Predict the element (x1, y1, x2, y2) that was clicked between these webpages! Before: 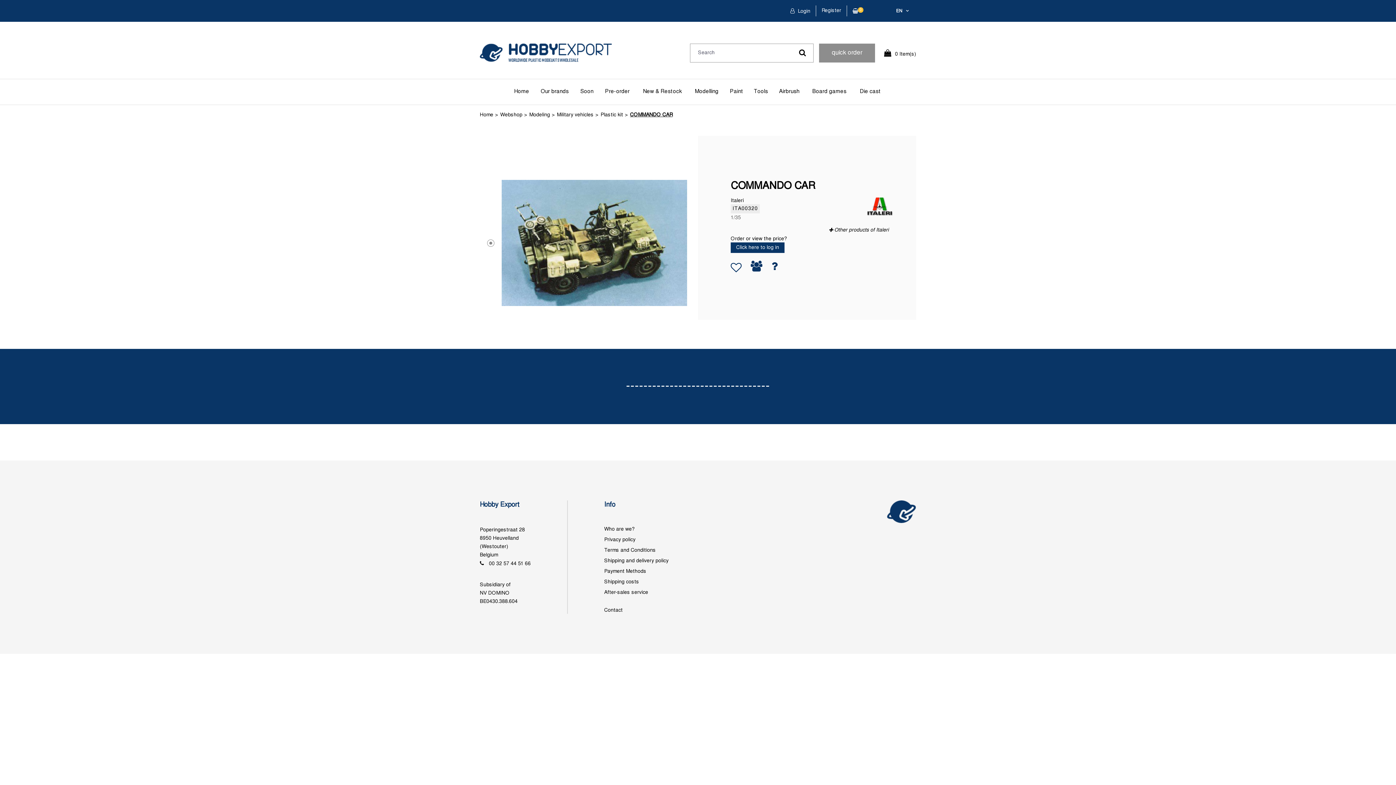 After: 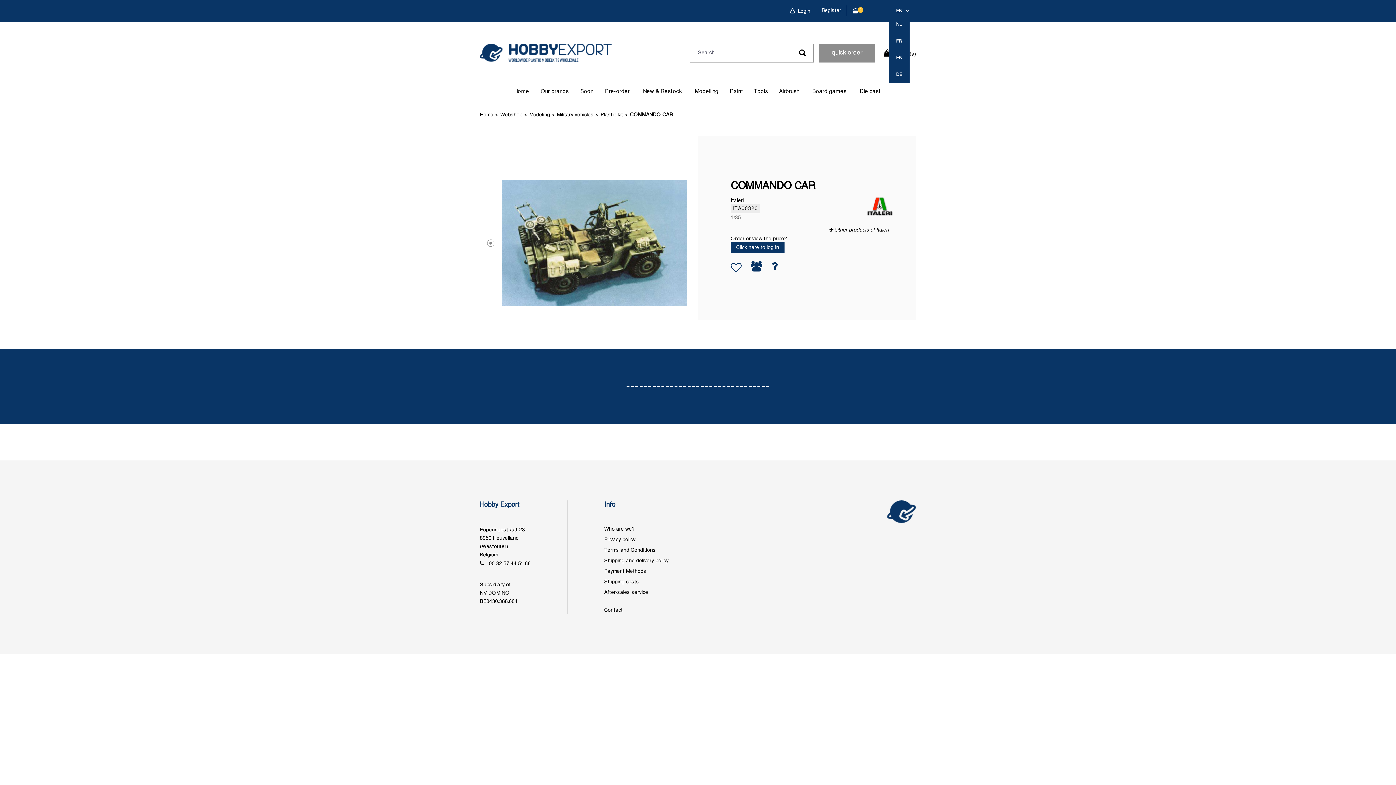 Action: label: EN bbox: (889, 5, 916, 16)